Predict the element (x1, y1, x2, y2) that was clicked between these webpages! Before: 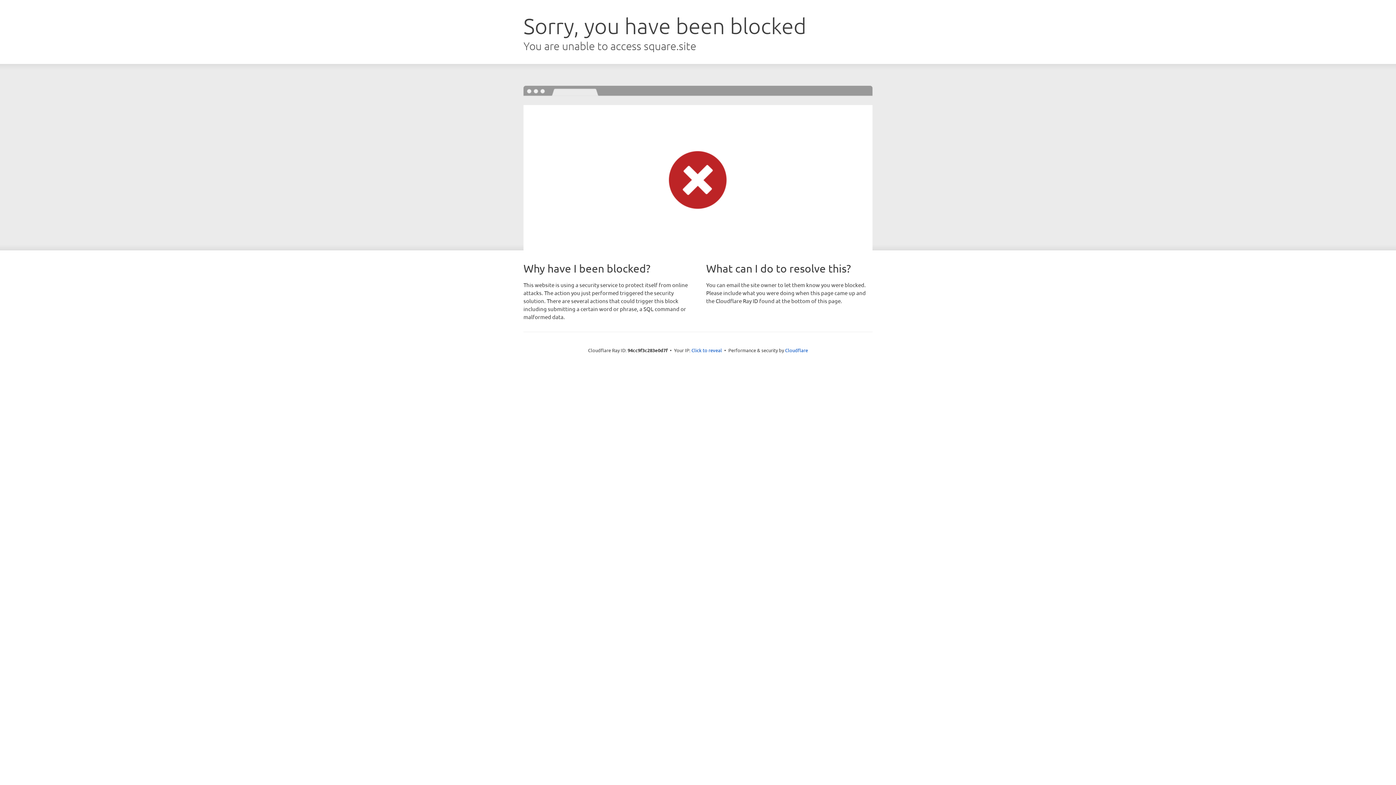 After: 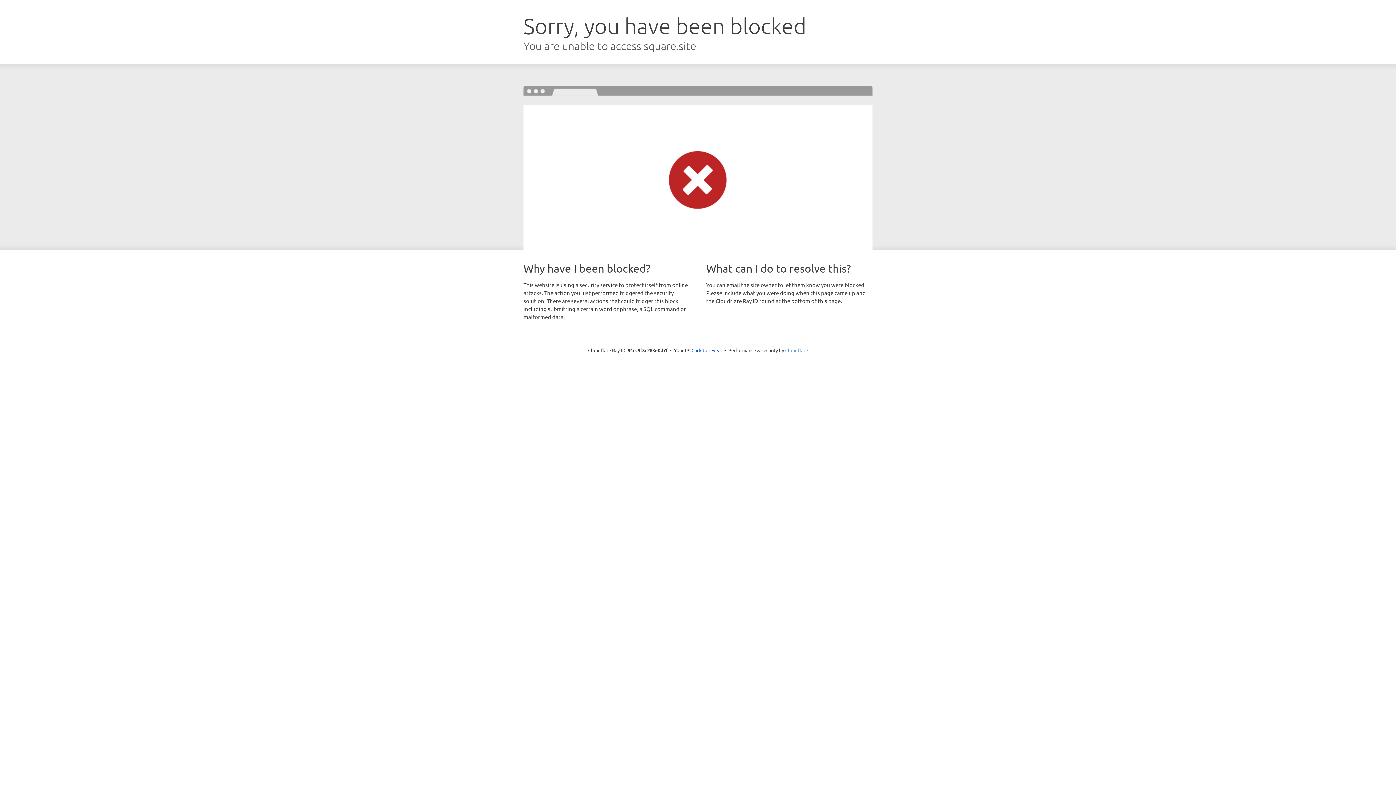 Action: bbox: (785, 347, 808, 353) label: Cloudflare